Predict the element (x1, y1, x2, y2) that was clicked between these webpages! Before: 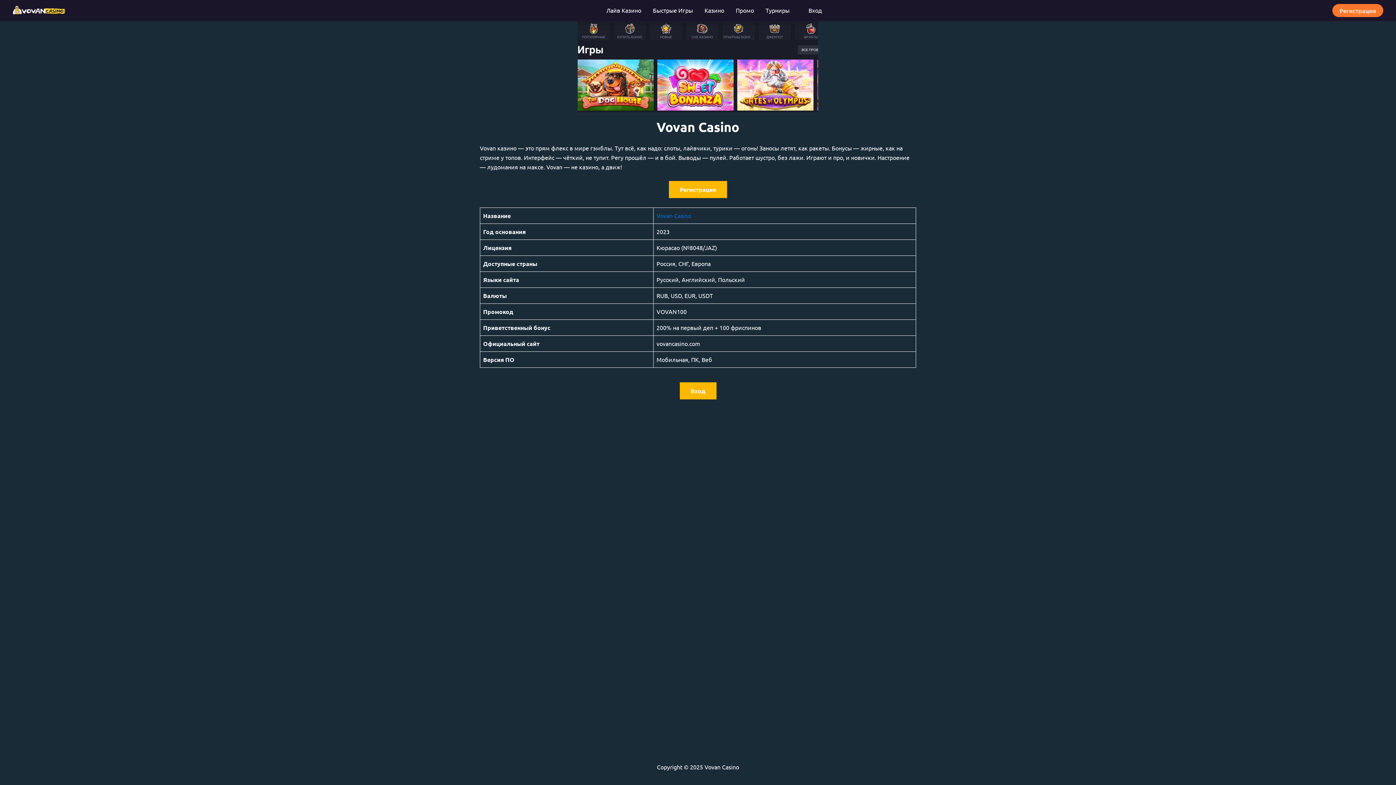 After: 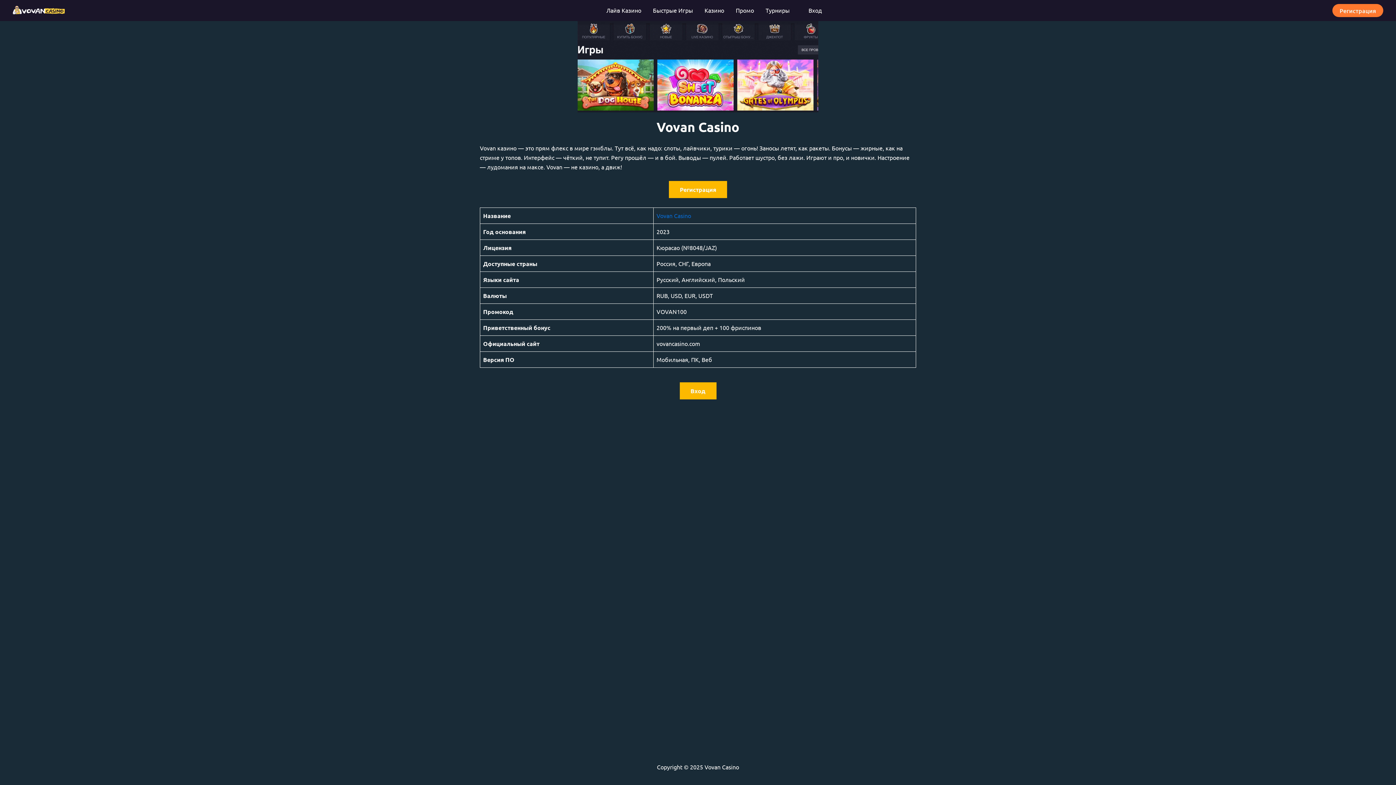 Action: bbox: (669, 181, 727, 198) label: Регистрация